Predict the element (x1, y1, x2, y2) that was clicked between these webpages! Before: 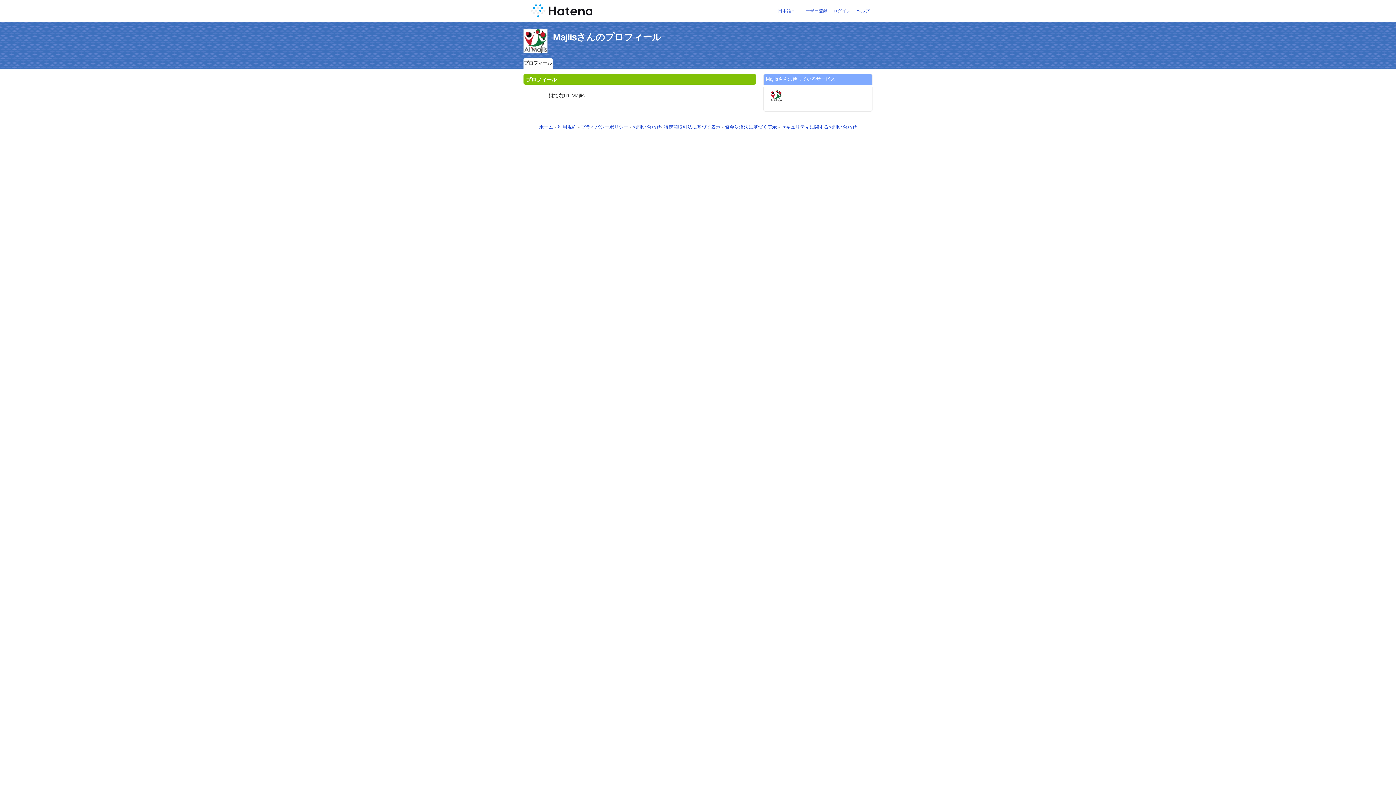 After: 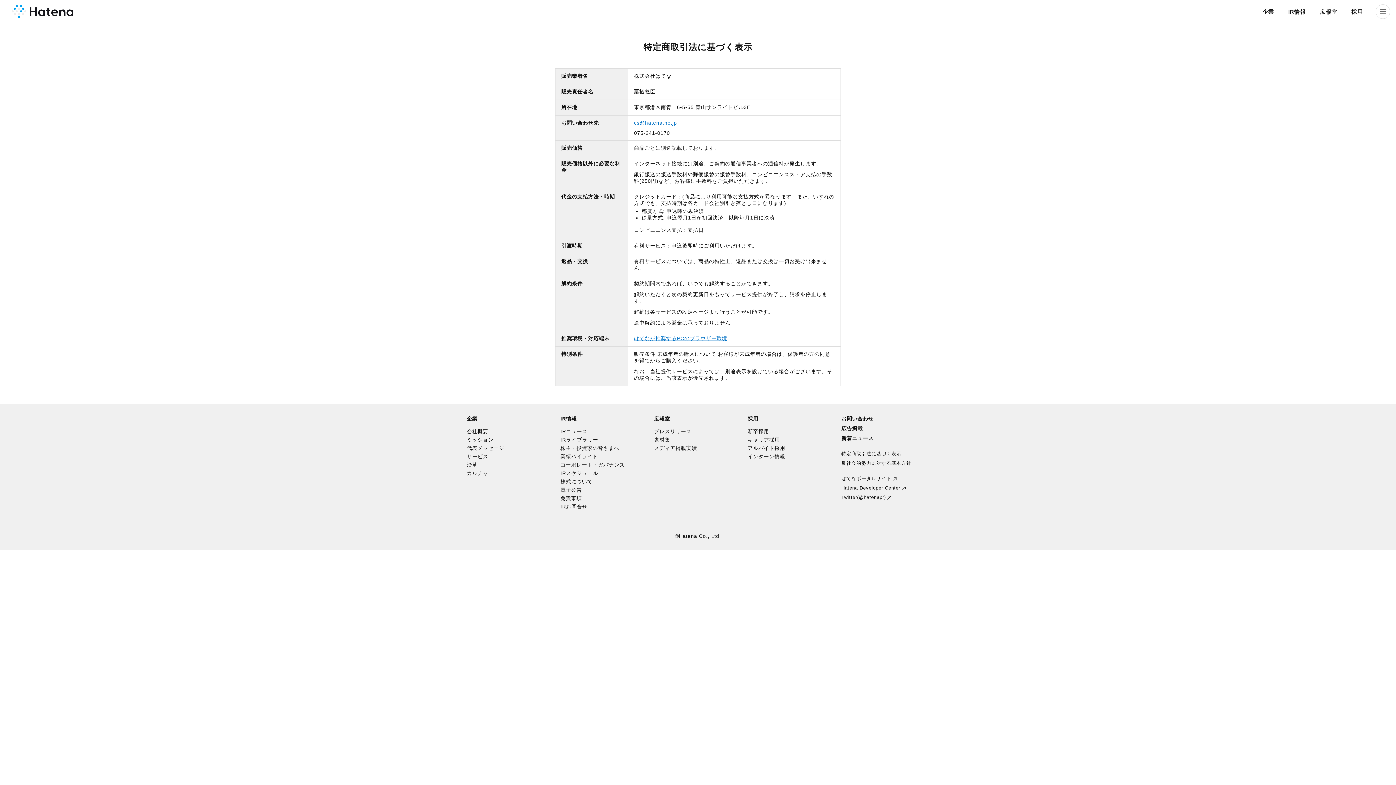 Action: bbox: (664, 124, 720, 129) label: 特定商取引法に基づく表示